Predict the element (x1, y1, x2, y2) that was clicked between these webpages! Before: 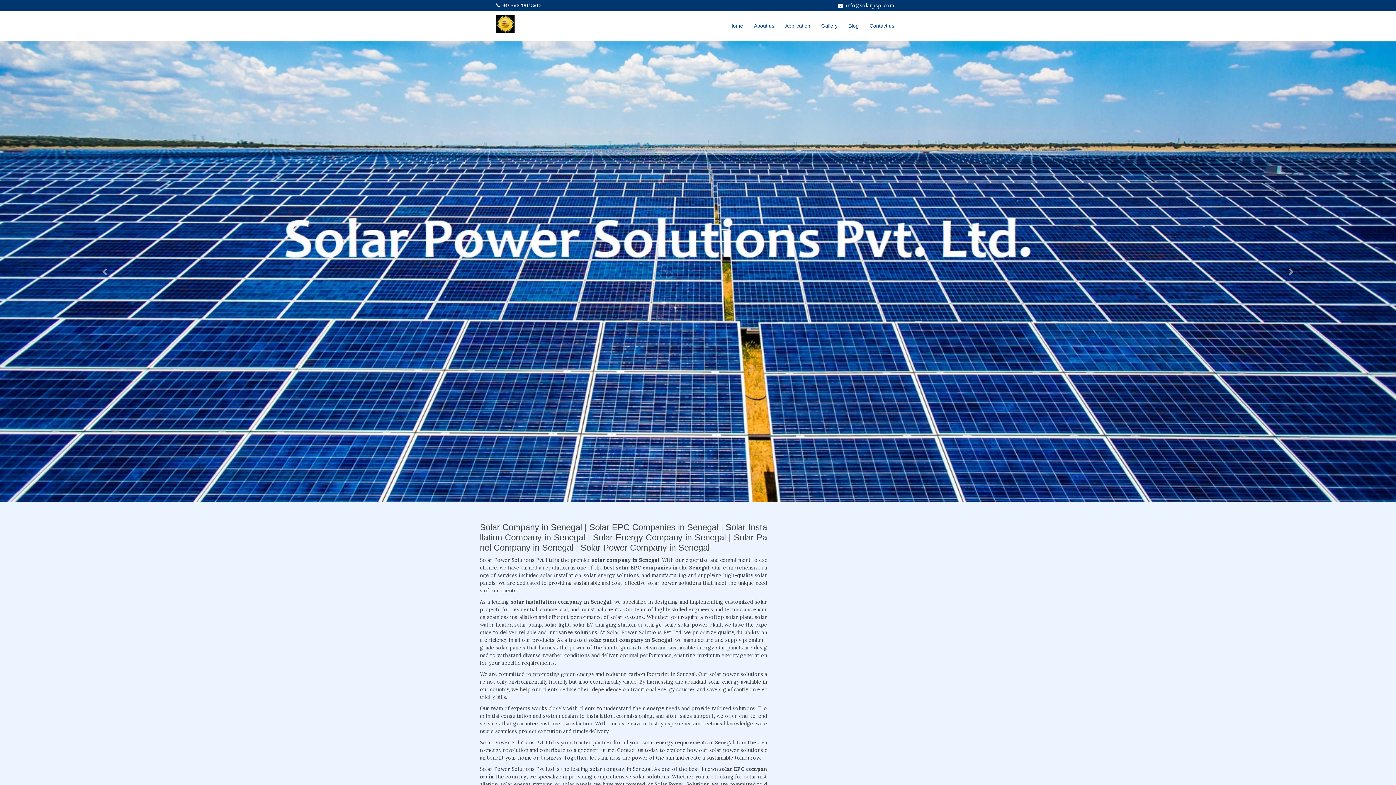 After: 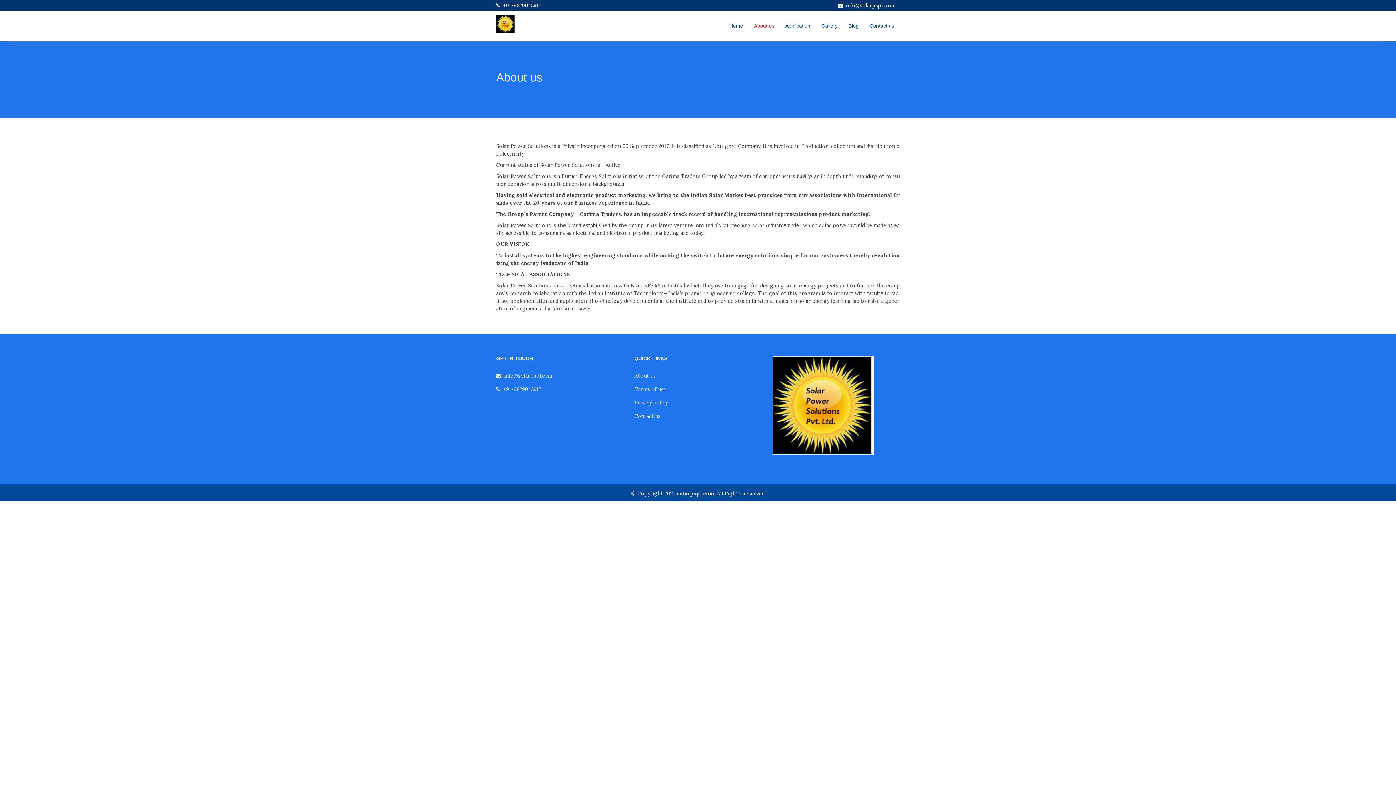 Action: bbox: (748, 18, 780, 33) label: About us